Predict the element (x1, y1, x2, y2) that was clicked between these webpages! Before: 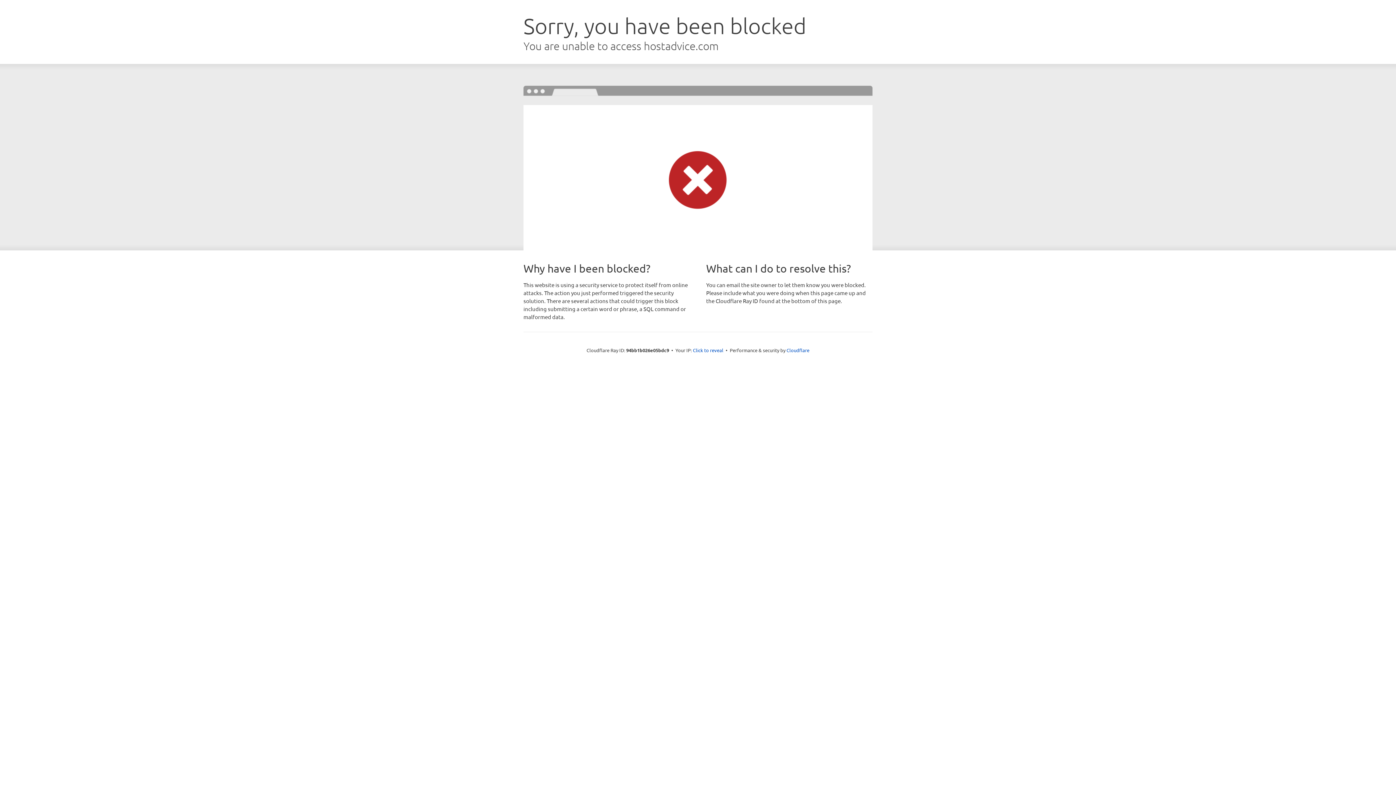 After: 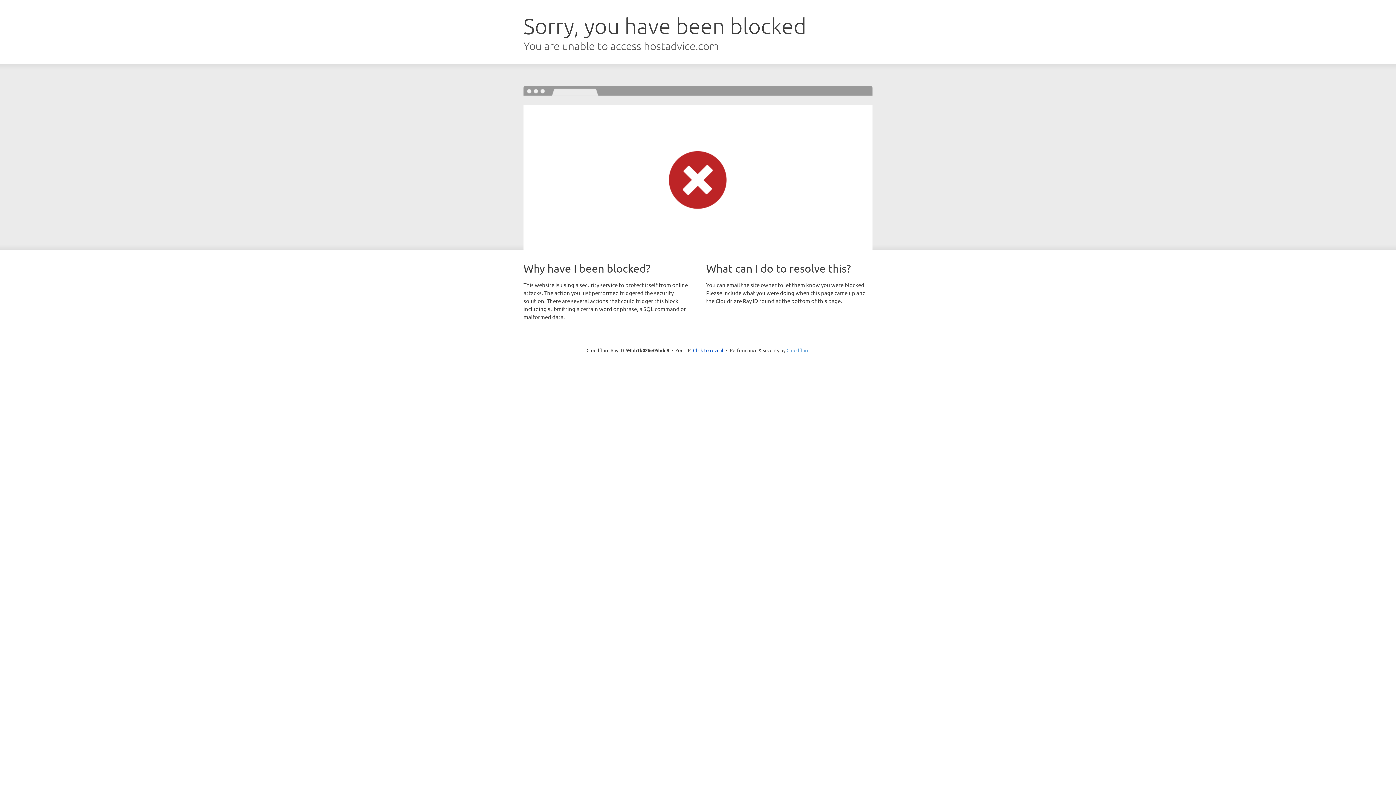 Action: label: Cloudflare bbox: (786, 347, 809, 353)